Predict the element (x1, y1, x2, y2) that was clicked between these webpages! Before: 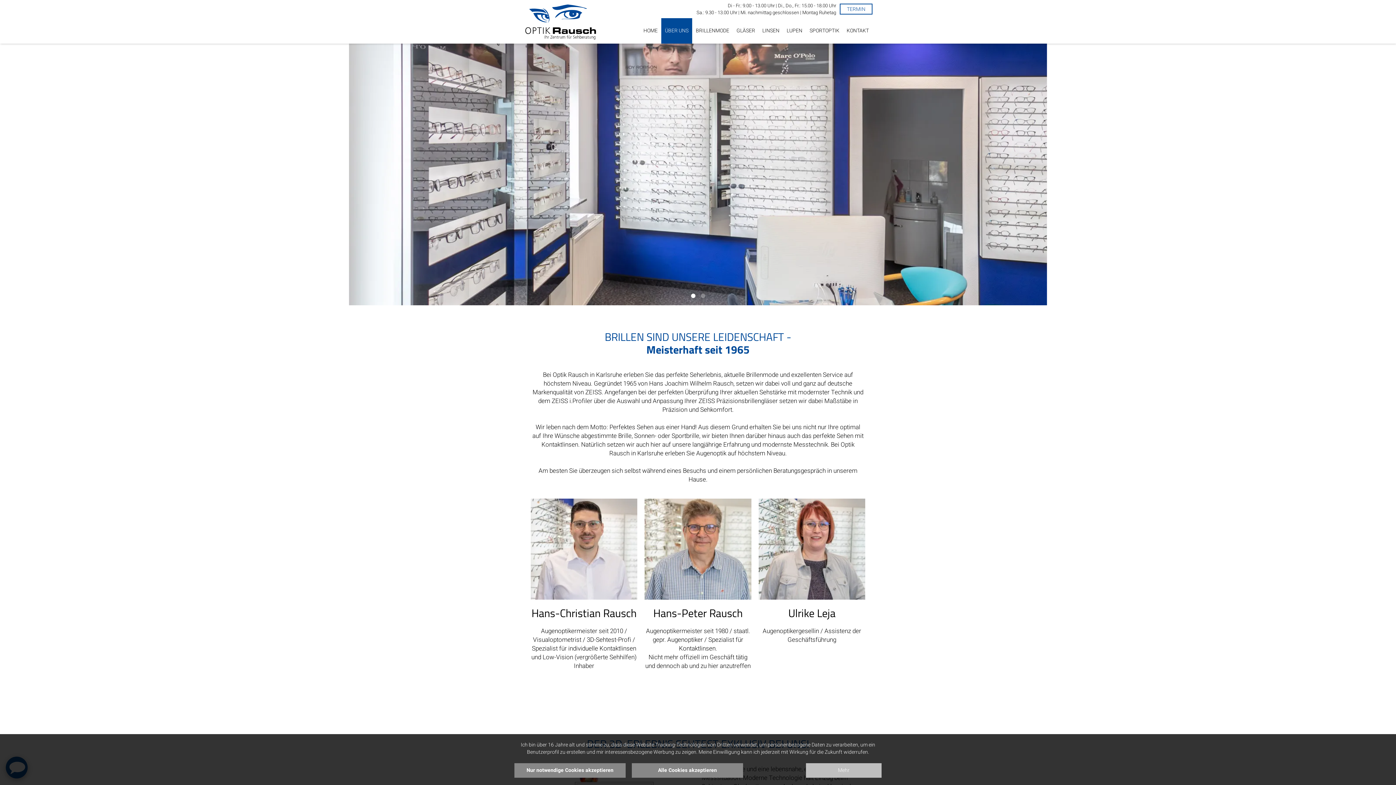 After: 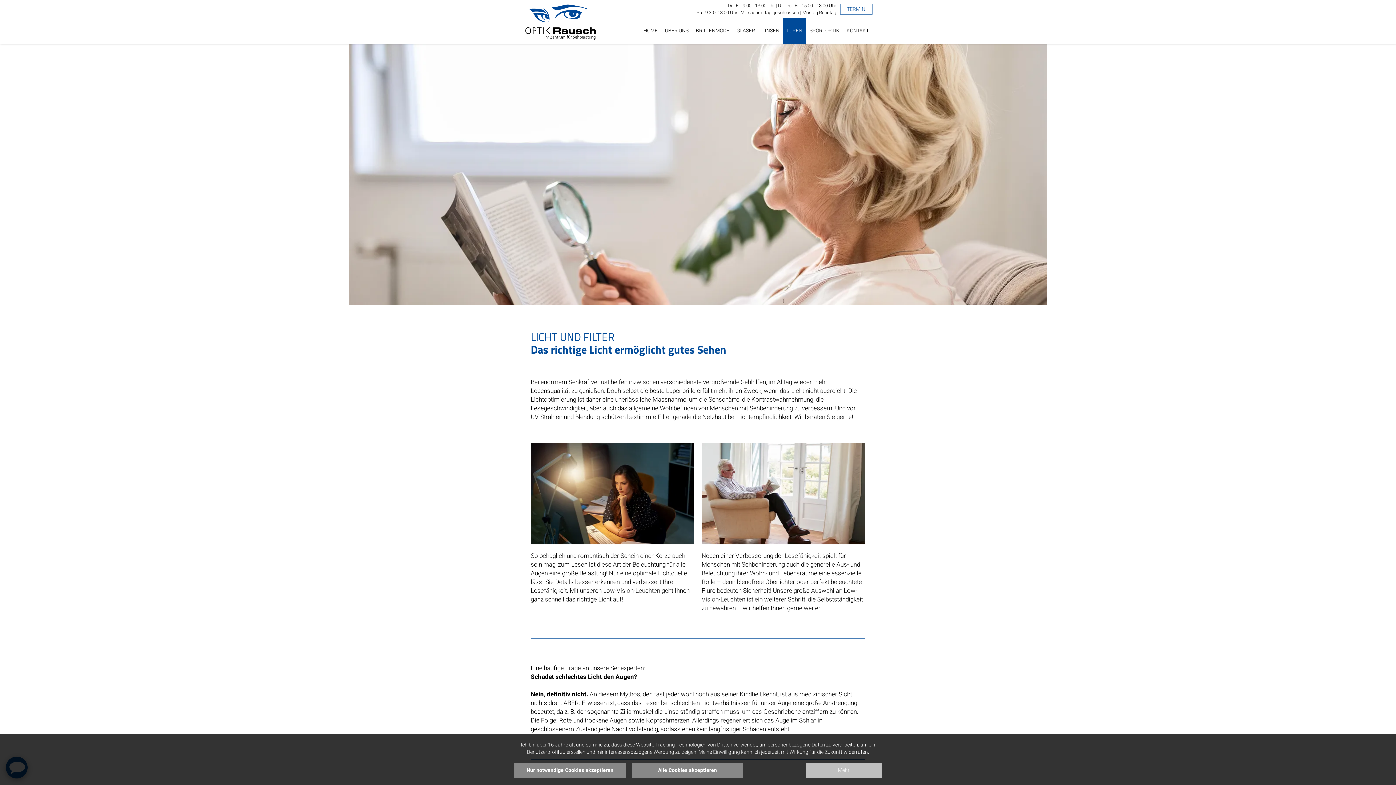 Action: bbox: (783, 18, 806, 43) label: LUPEN